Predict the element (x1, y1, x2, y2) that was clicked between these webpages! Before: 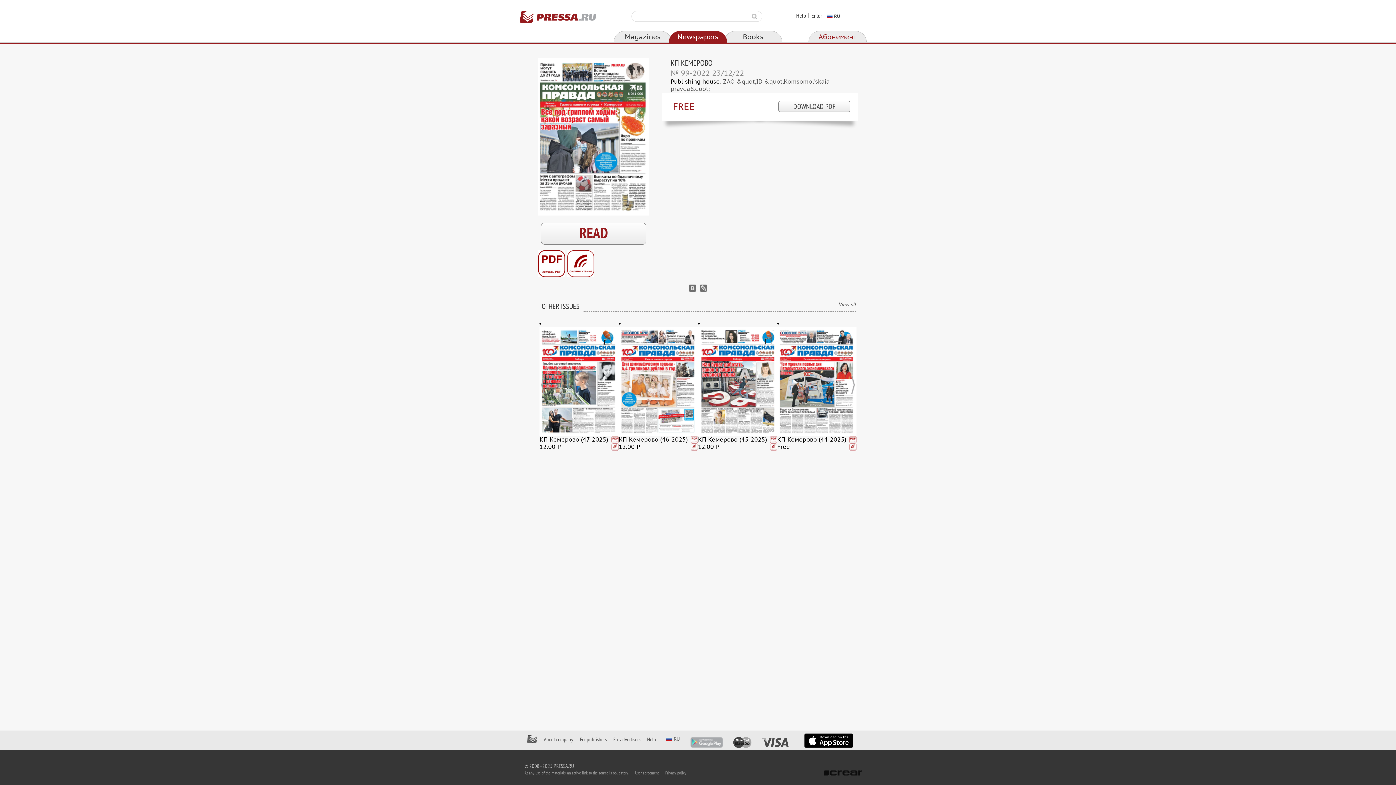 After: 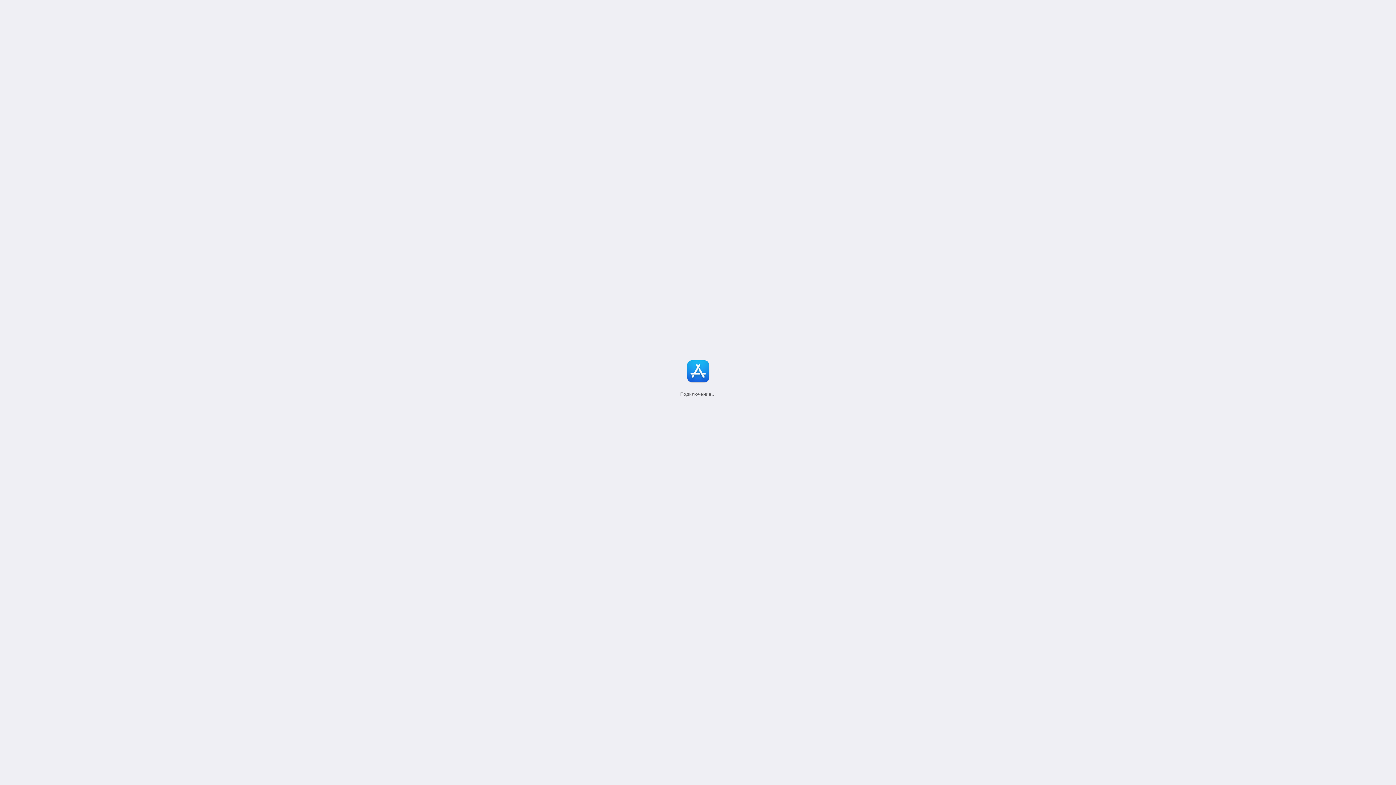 Action: bbox: (804, 733, 853, 744)